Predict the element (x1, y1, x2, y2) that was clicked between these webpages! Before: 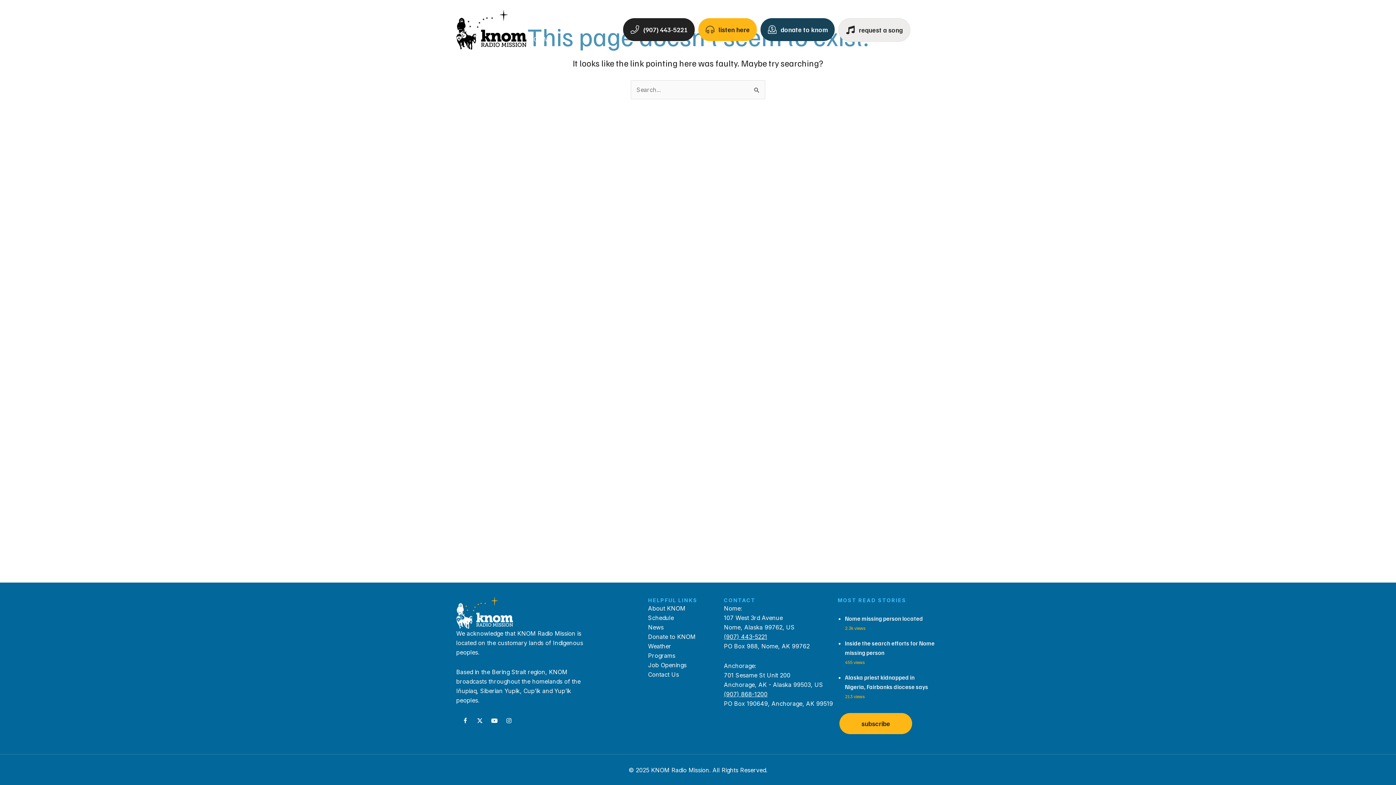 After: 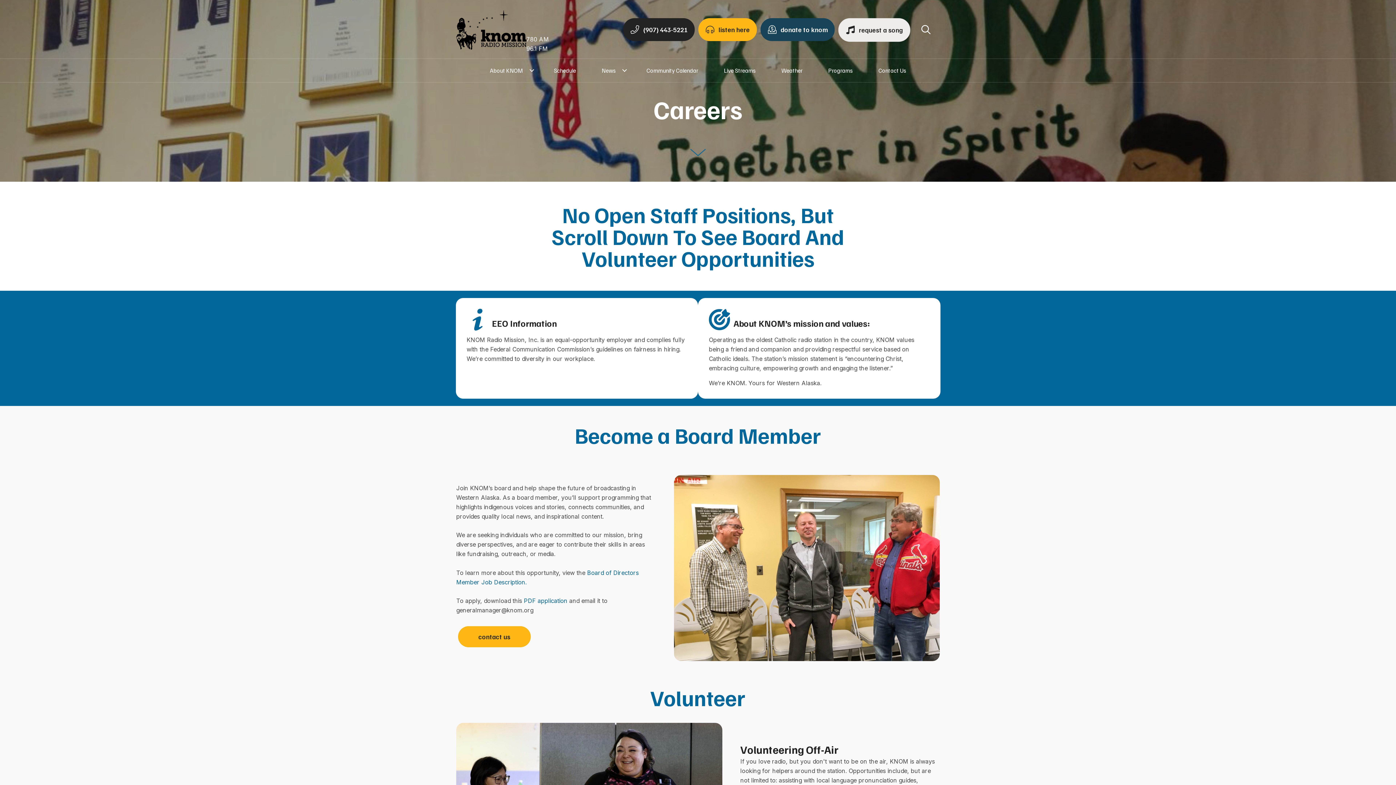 Action: label: Job Openings bbox: (648, 661, 686, 669)